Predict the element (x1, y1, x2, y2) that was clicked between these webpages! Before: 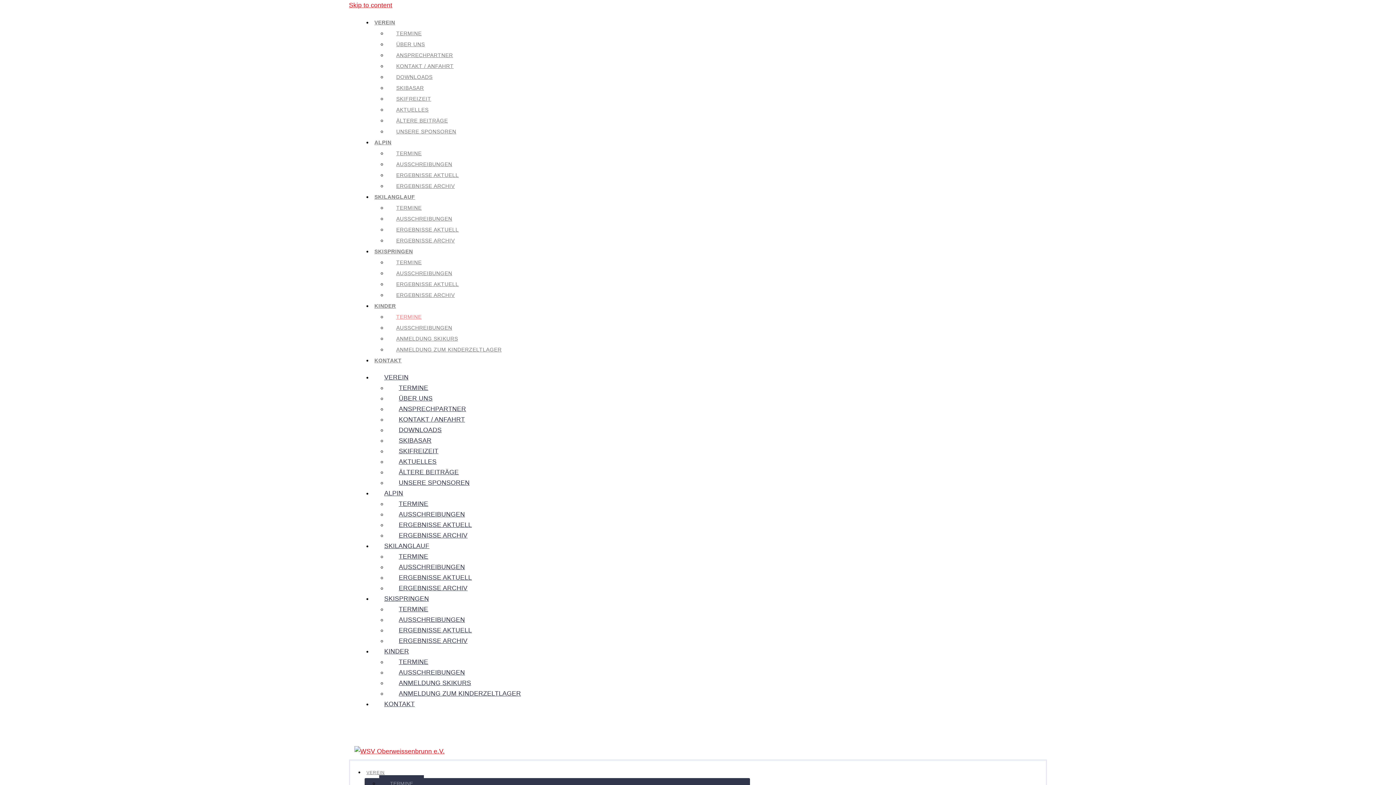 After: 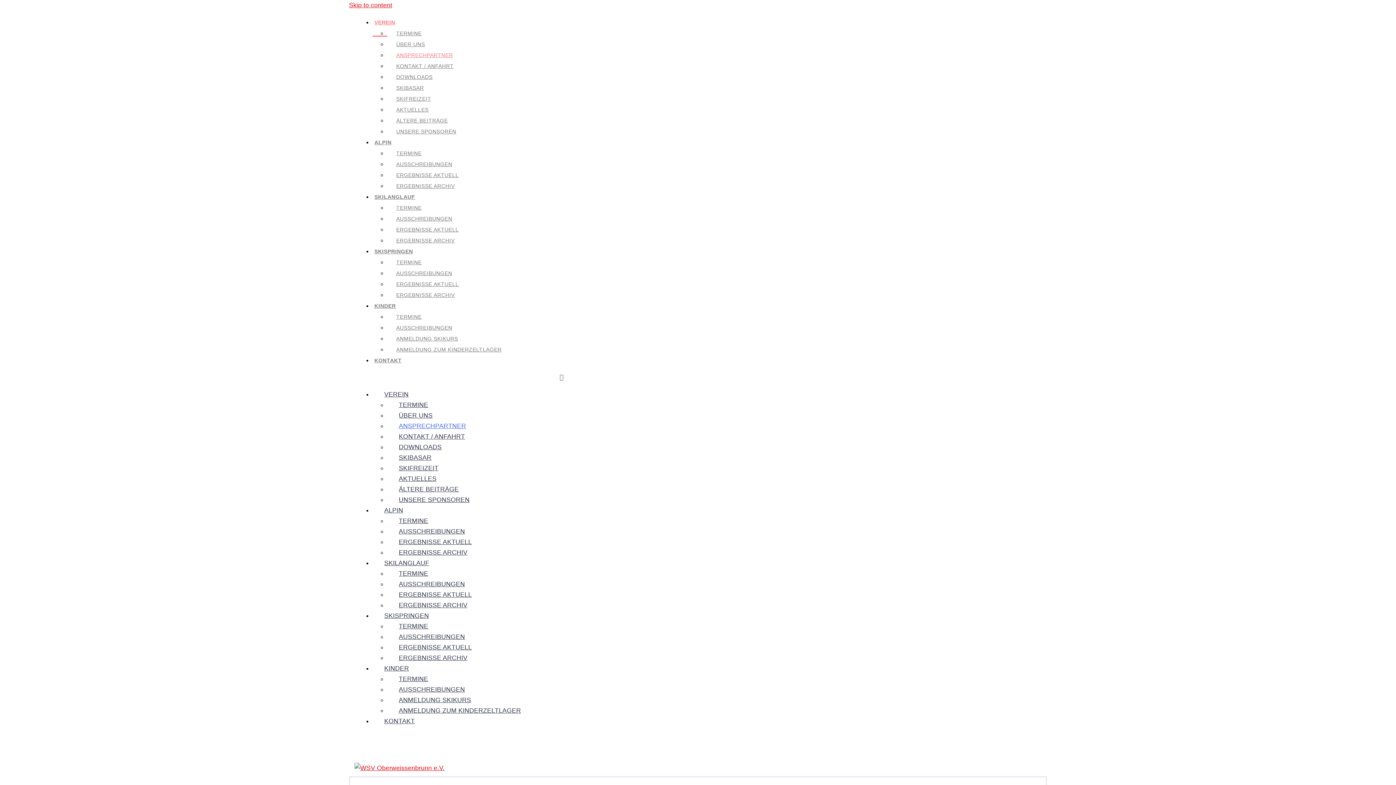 Action: label: ANSPRECHPARTNER bbox: (387, 402, 477, 415)